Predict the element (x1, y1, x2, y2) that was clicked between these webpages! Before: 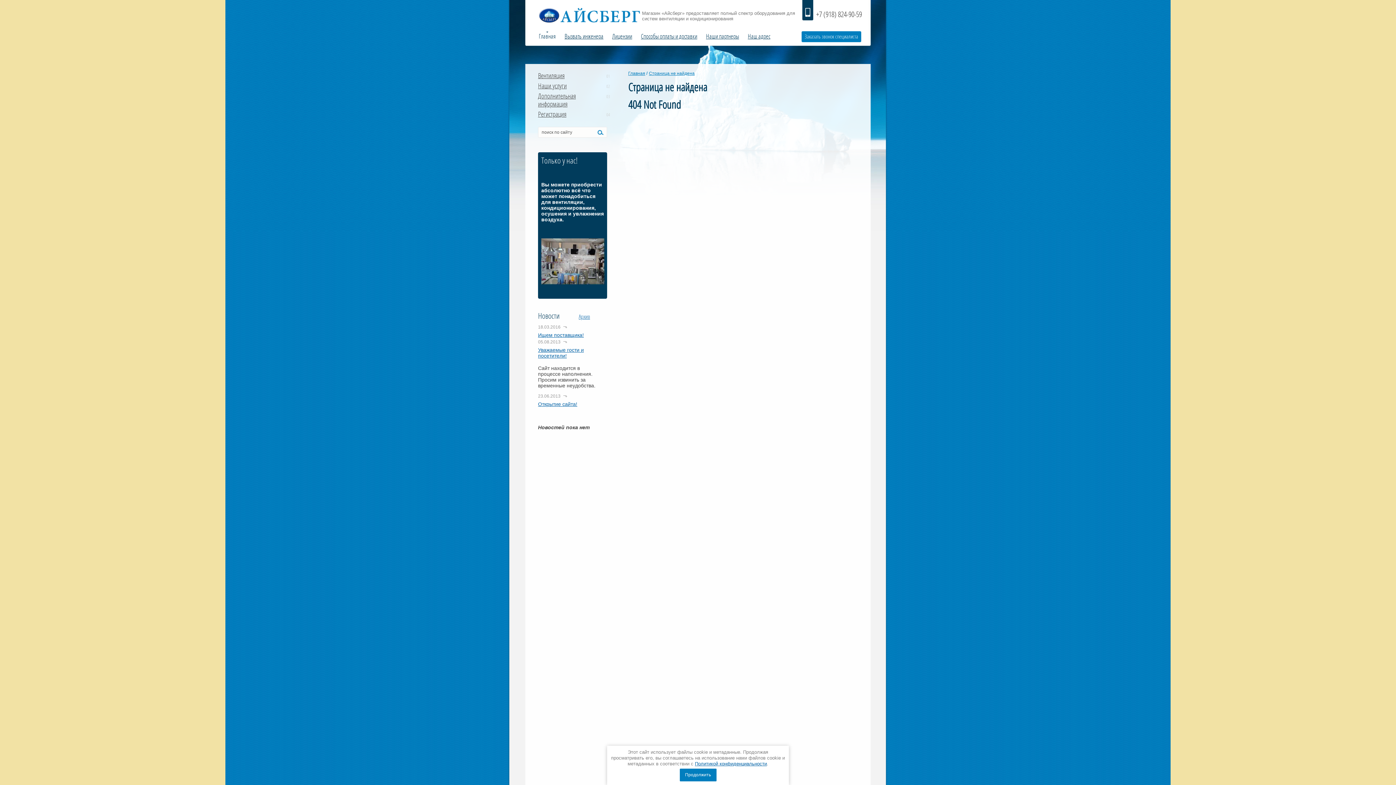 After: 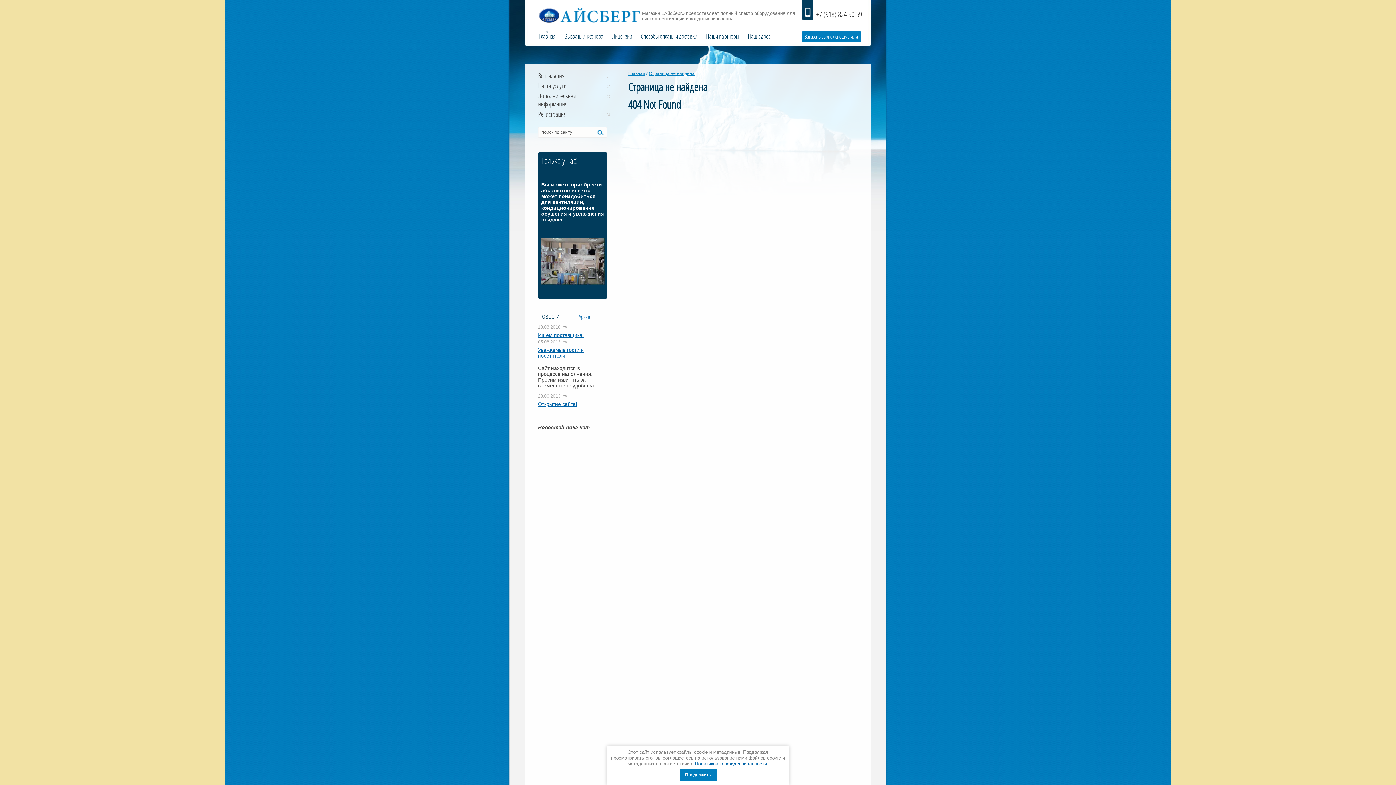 Action: label: Политикой конфиденциальности bbox: (695, 761, 767, 766)